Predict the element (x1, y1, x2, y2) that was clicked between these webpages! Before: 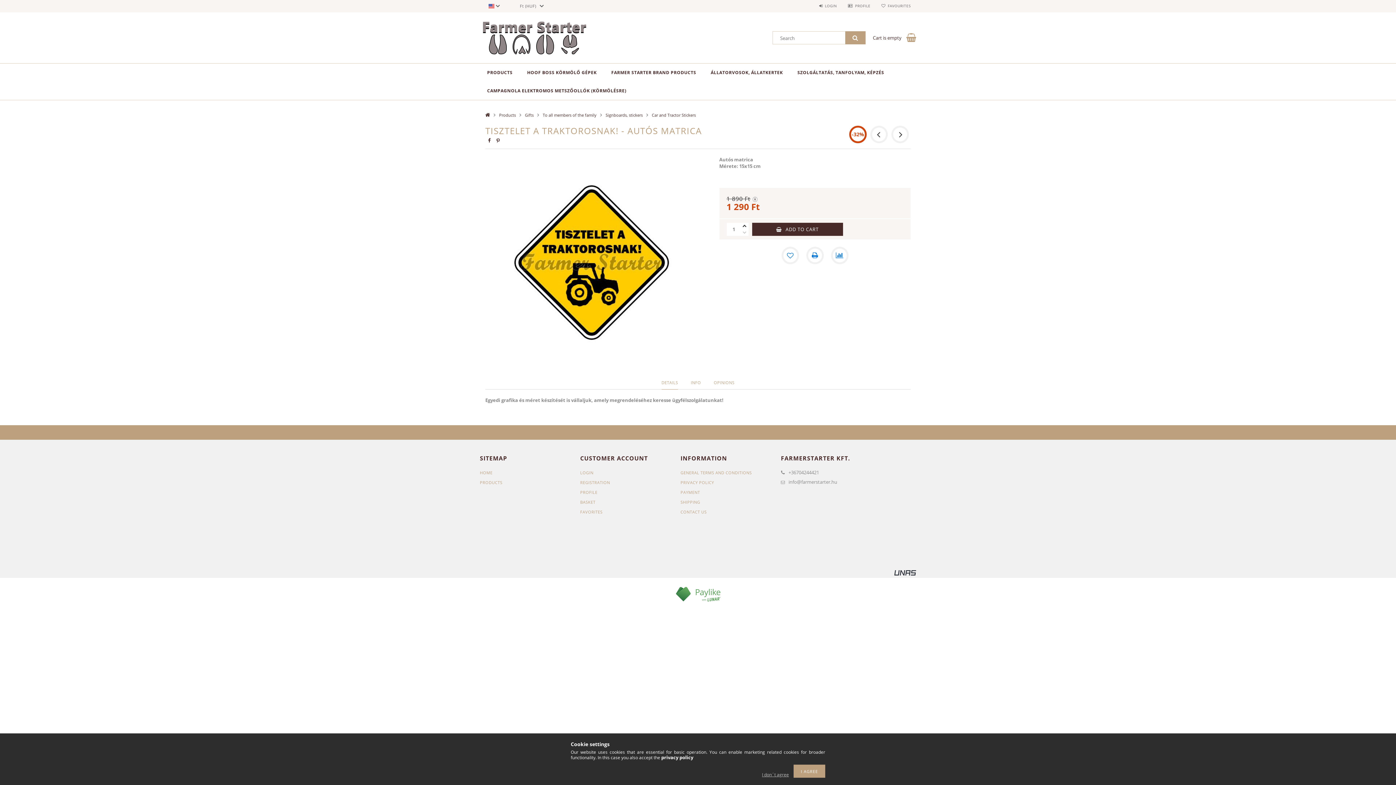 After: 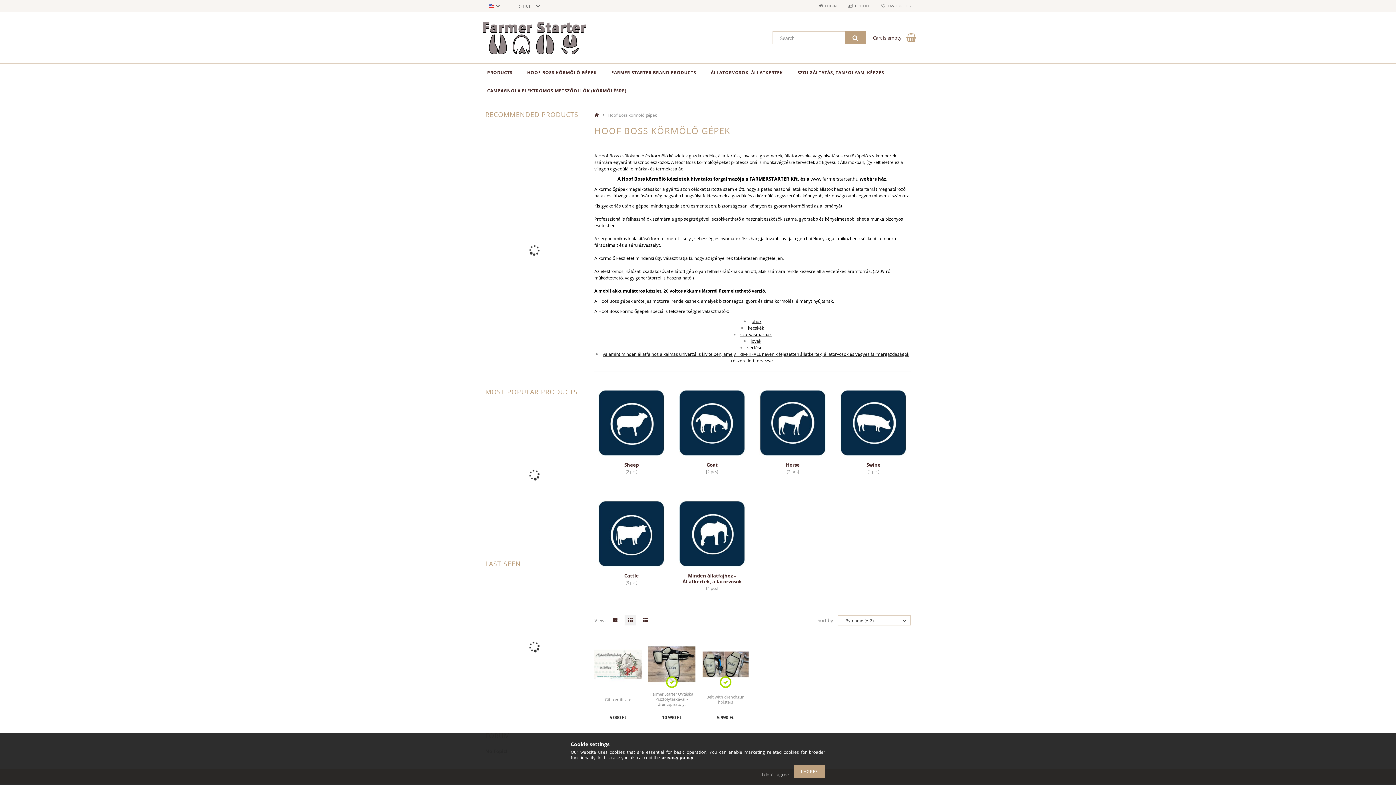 Action: bbox: (520, 63, 604, 81) label: HOOF BOSS KÖRMÖLŐ GÉPEK